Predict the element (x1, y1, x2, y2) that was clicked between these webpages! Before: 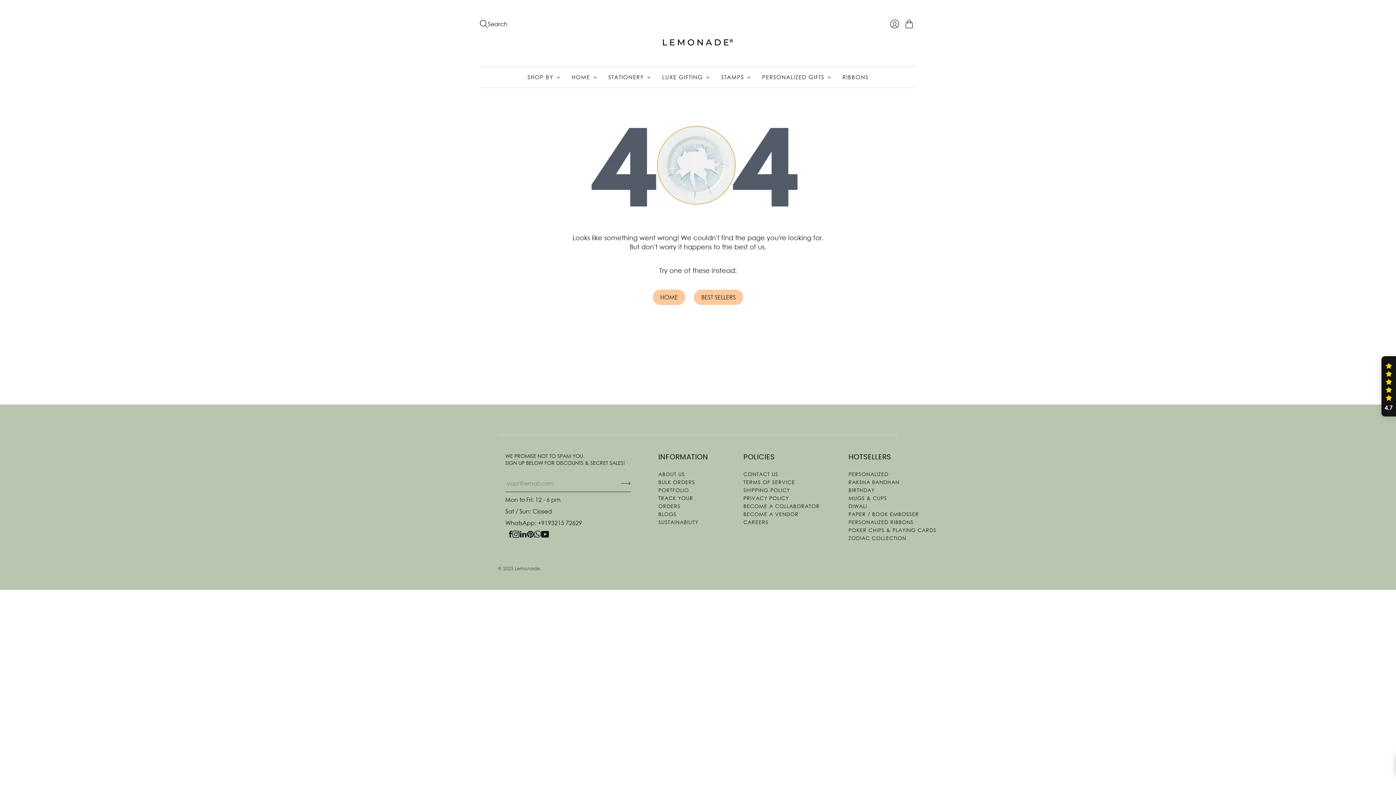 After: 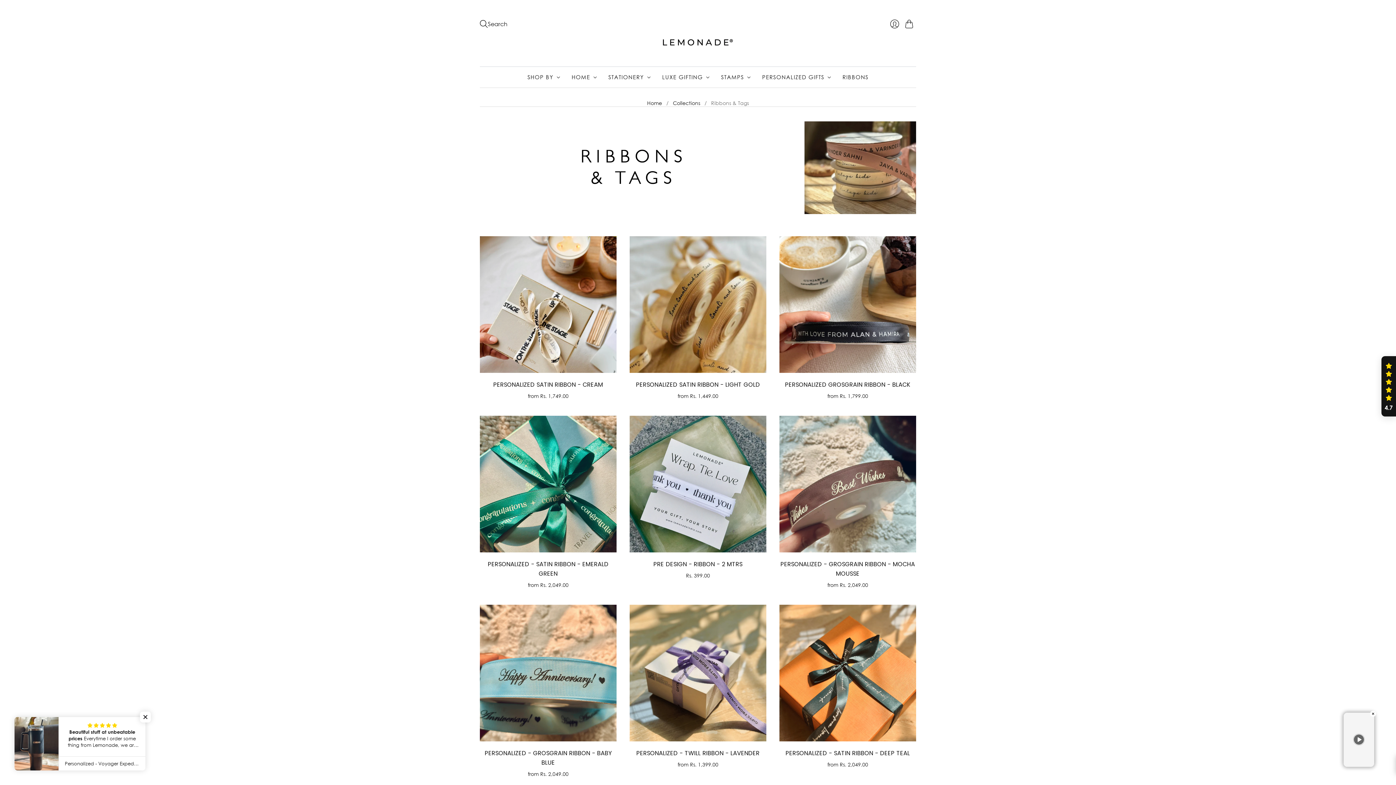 Action: label: RIBBONS bbox: (842, 70, 868, 84)